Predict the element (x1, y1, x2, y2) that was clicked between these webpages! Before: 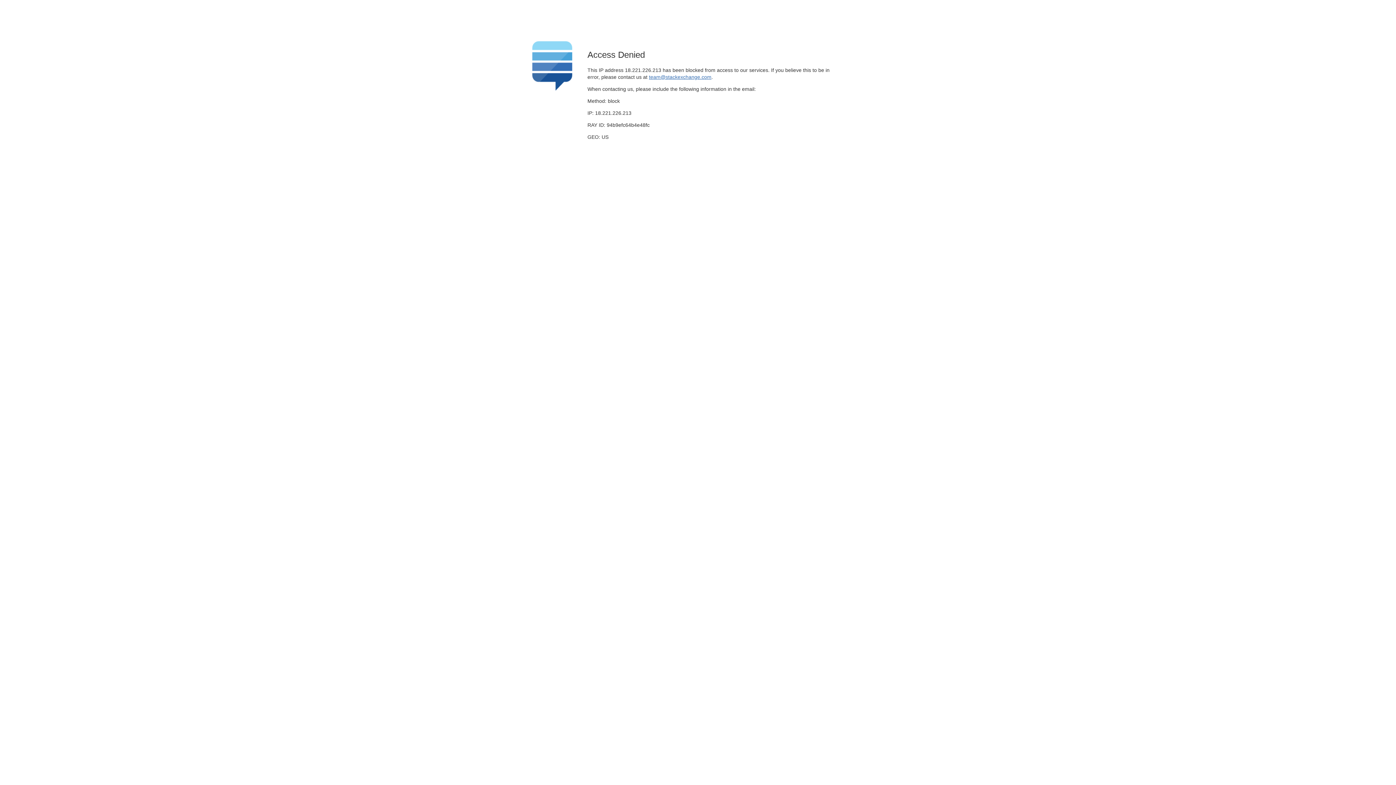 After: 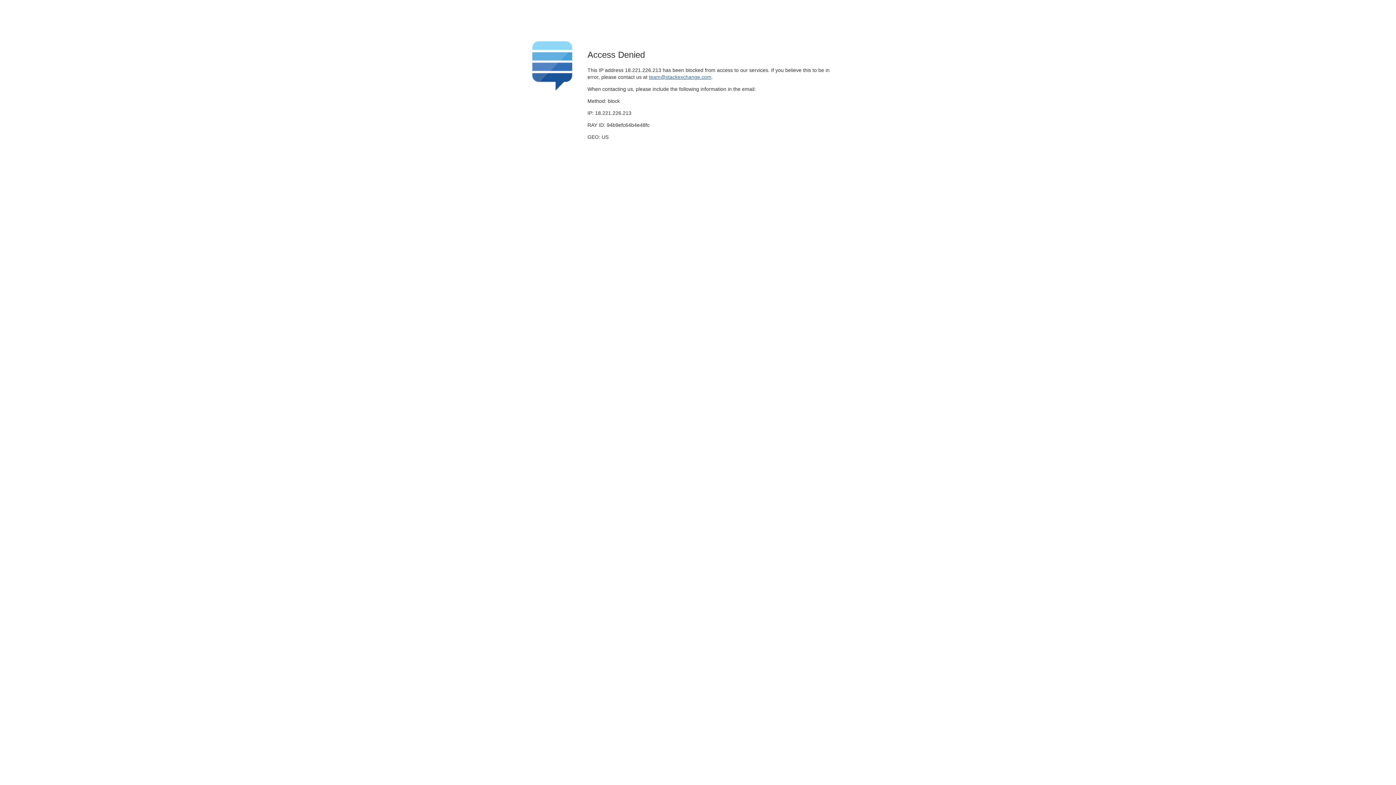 Action: label: team@stackexchange.com bbox: (649, 74, 711, 79)